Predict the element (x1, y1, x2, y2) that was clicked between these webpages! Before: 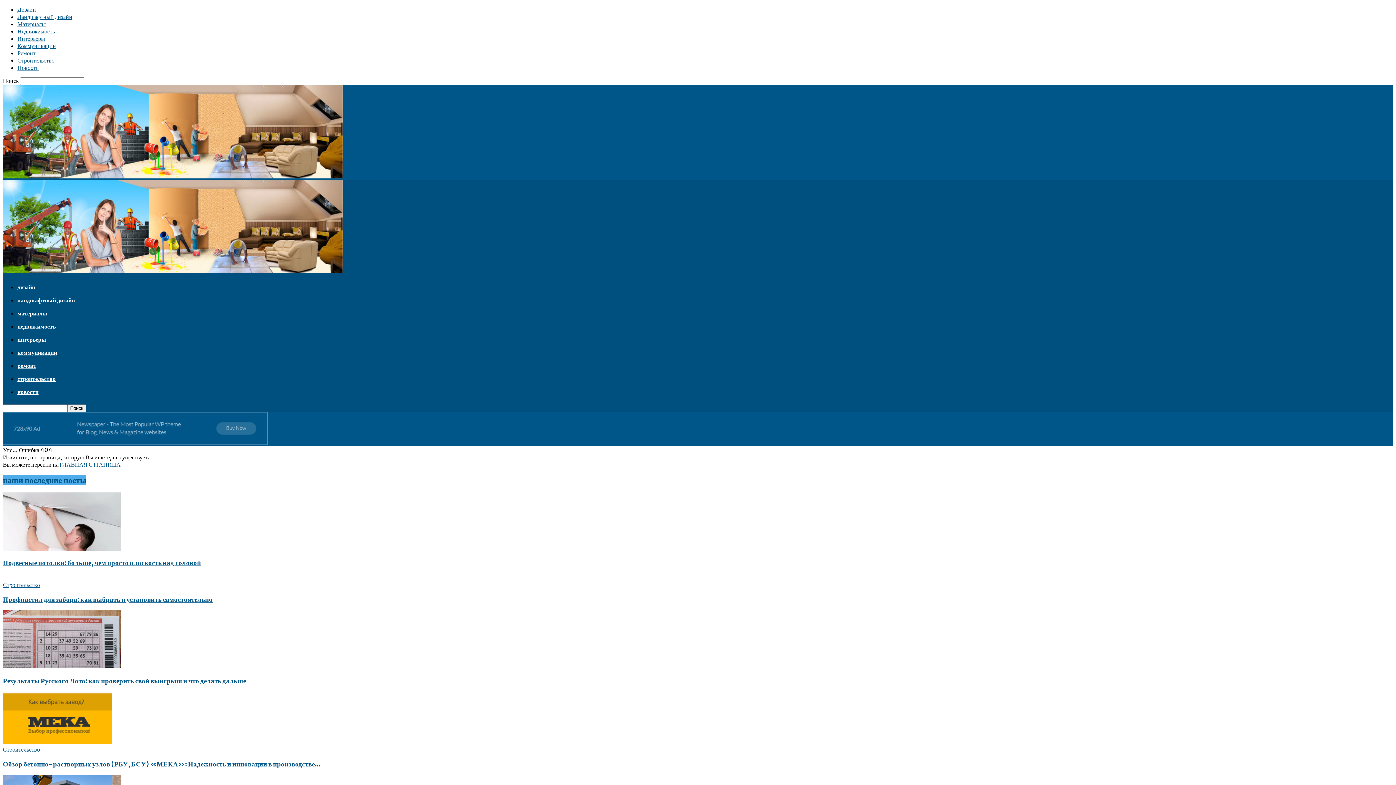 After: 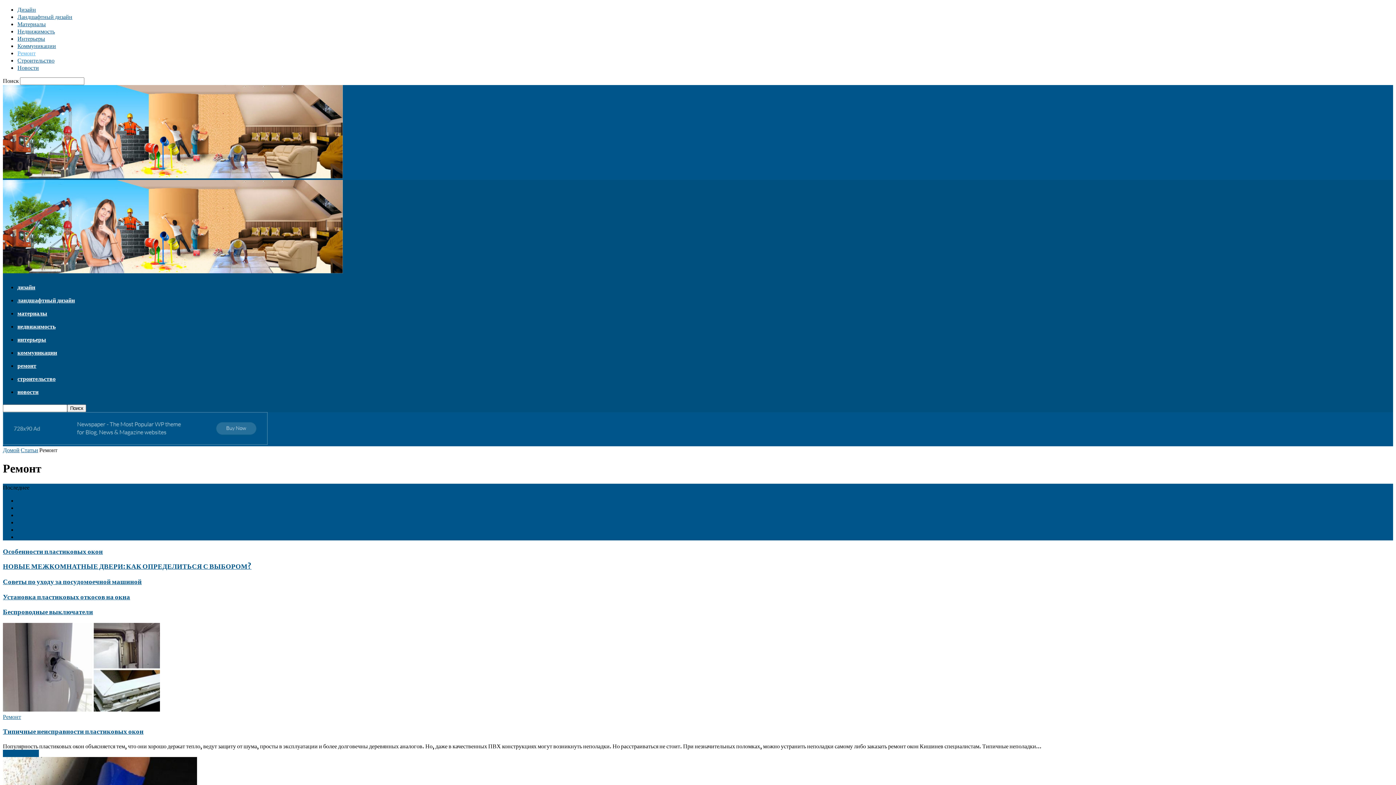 Action: bbox: (17, 49, 35, 56) label: Ремонт